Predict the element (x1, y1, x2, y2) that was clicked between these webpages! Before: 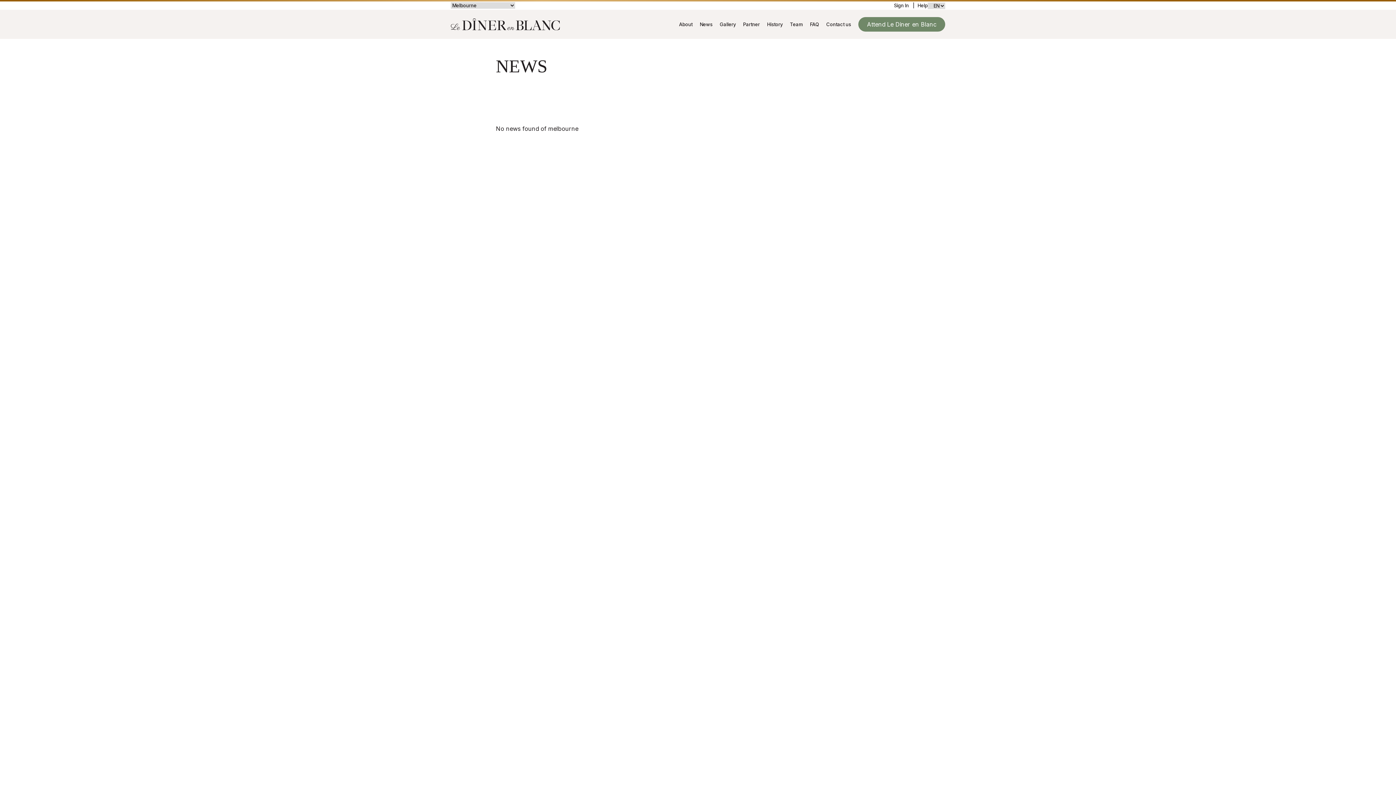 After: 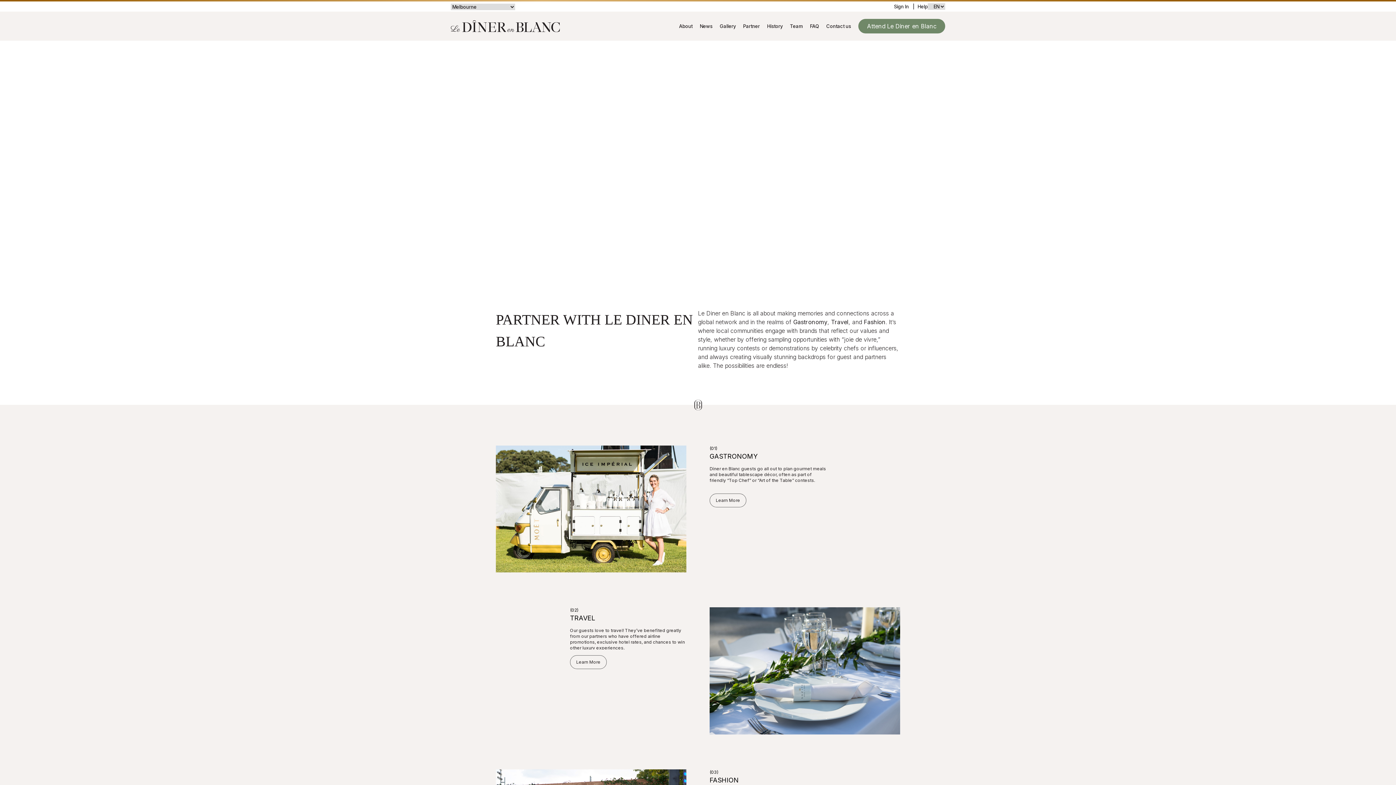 Action: bbox: (743, 18, 760, 30) label: Partner